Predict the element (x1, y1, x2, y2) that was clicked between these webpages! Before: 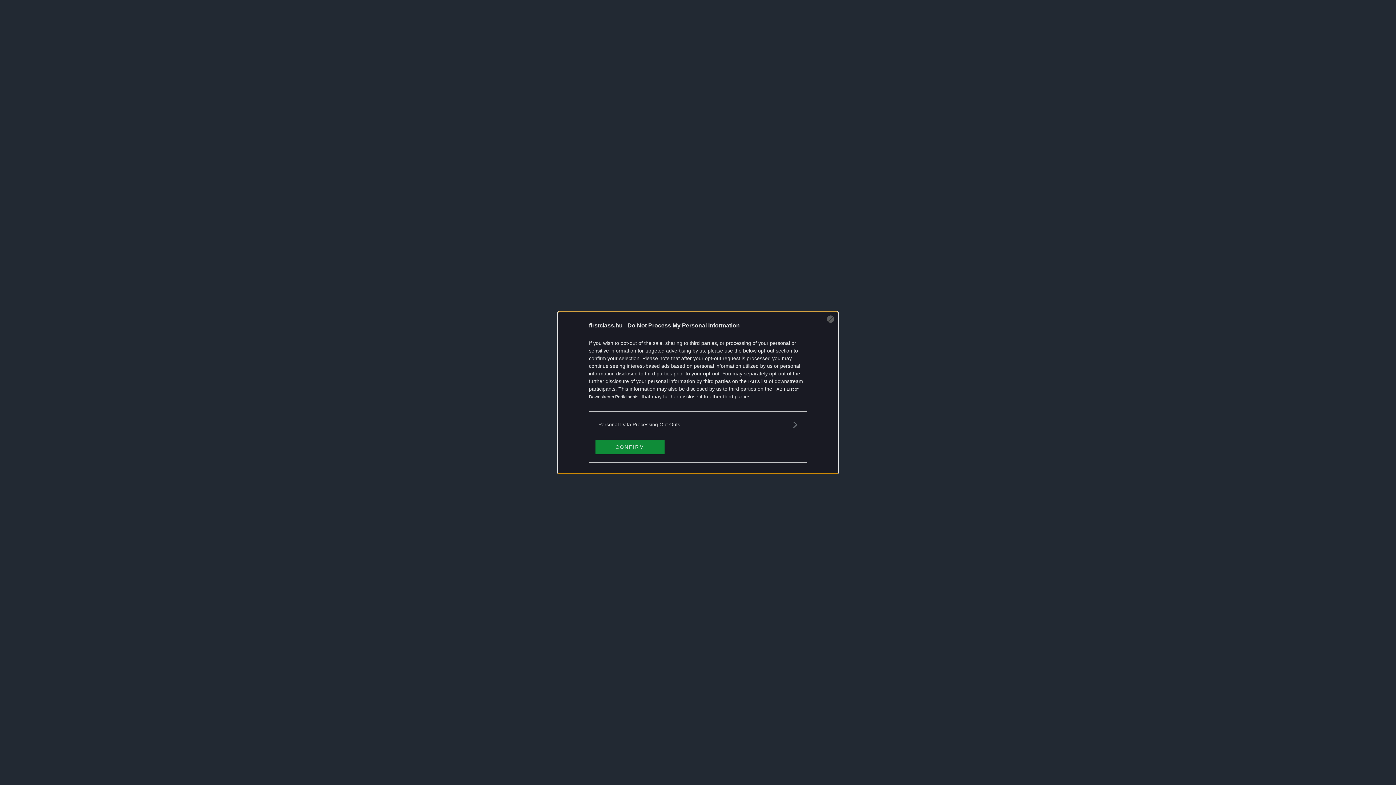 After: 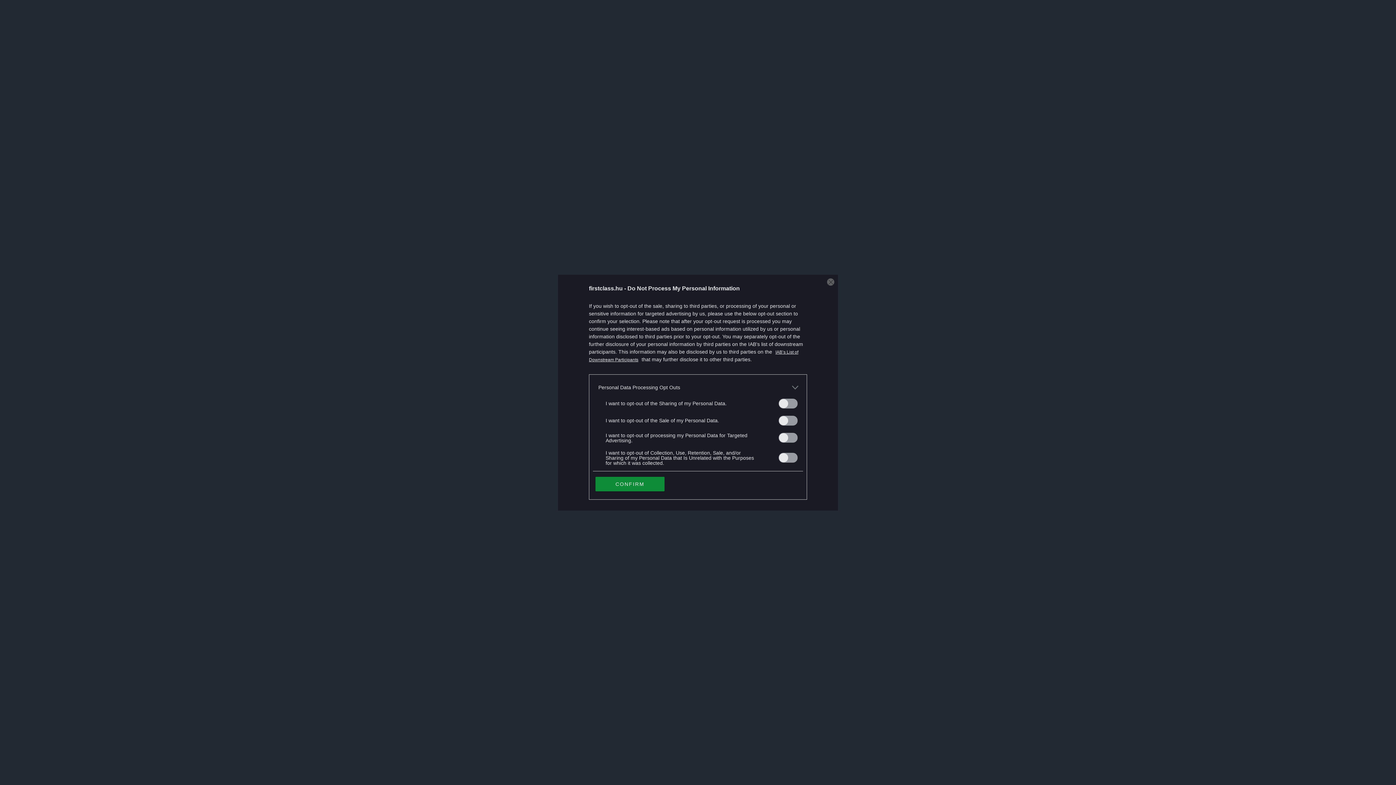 Action: label: Opt-Outs bbox: (598, 420, 797, 428)